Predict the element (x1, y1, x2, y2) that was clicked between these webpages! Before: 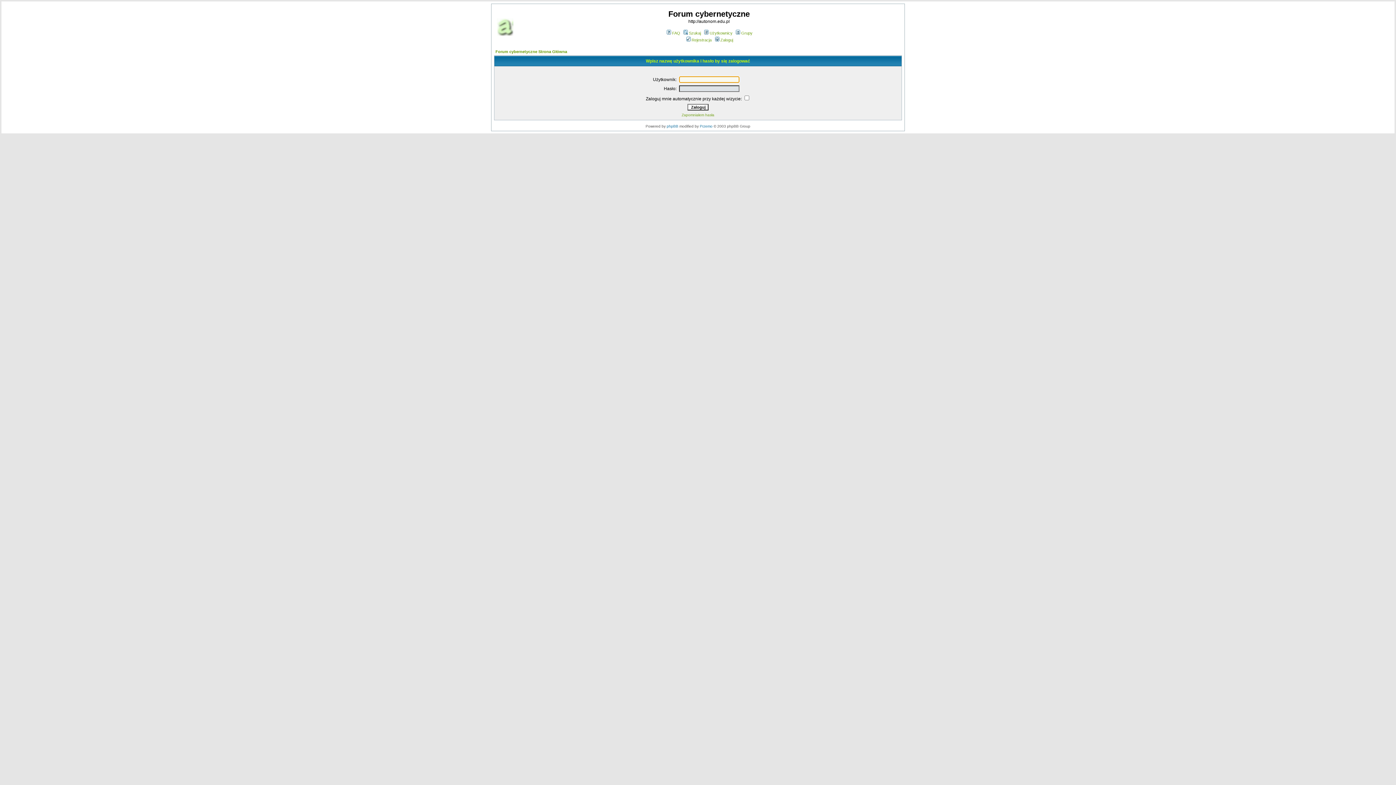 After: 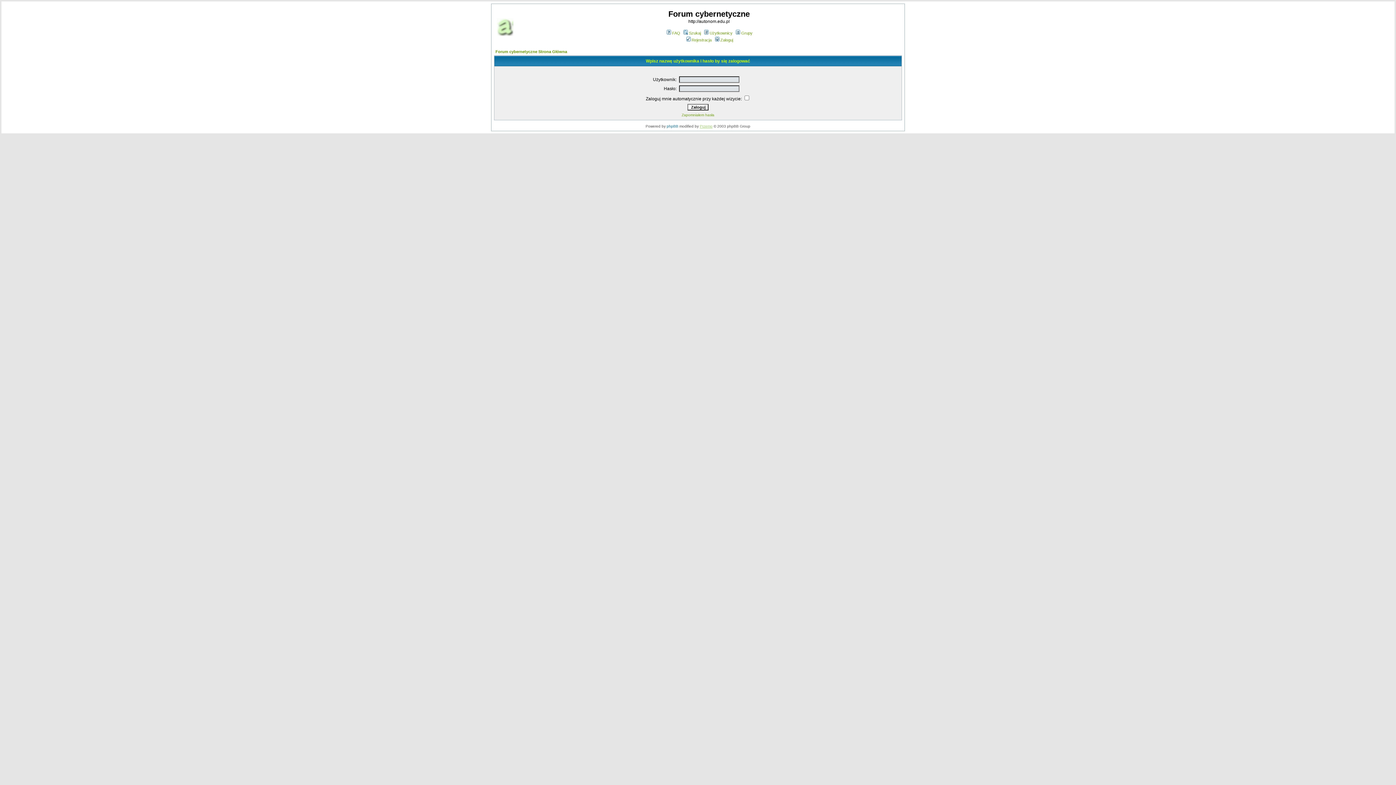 Action: bbox: (700, 124, 712, 128) label: Przemo